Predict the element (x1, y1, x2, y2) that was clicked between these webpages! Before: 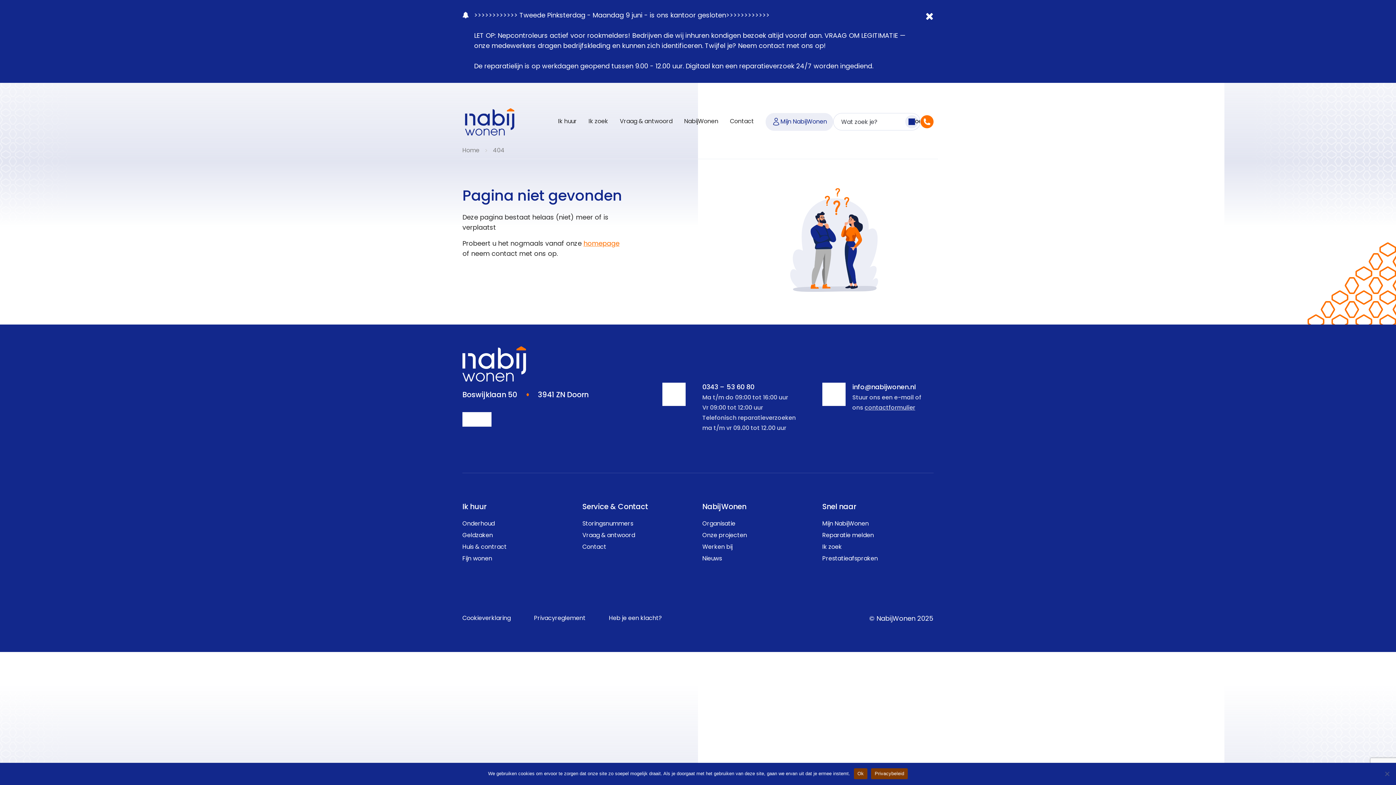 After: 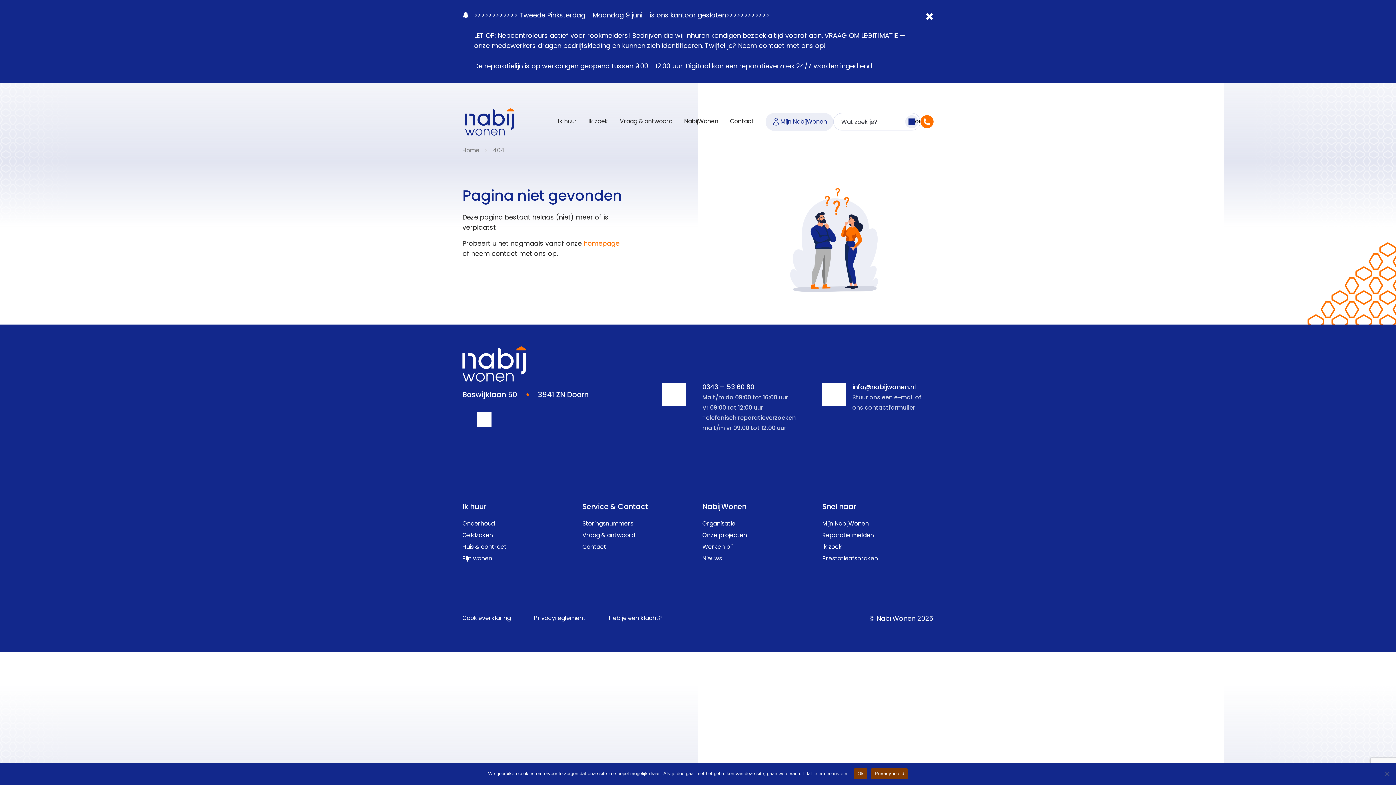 Action: label: linkedin bbox: (462, 412, 477, 426)